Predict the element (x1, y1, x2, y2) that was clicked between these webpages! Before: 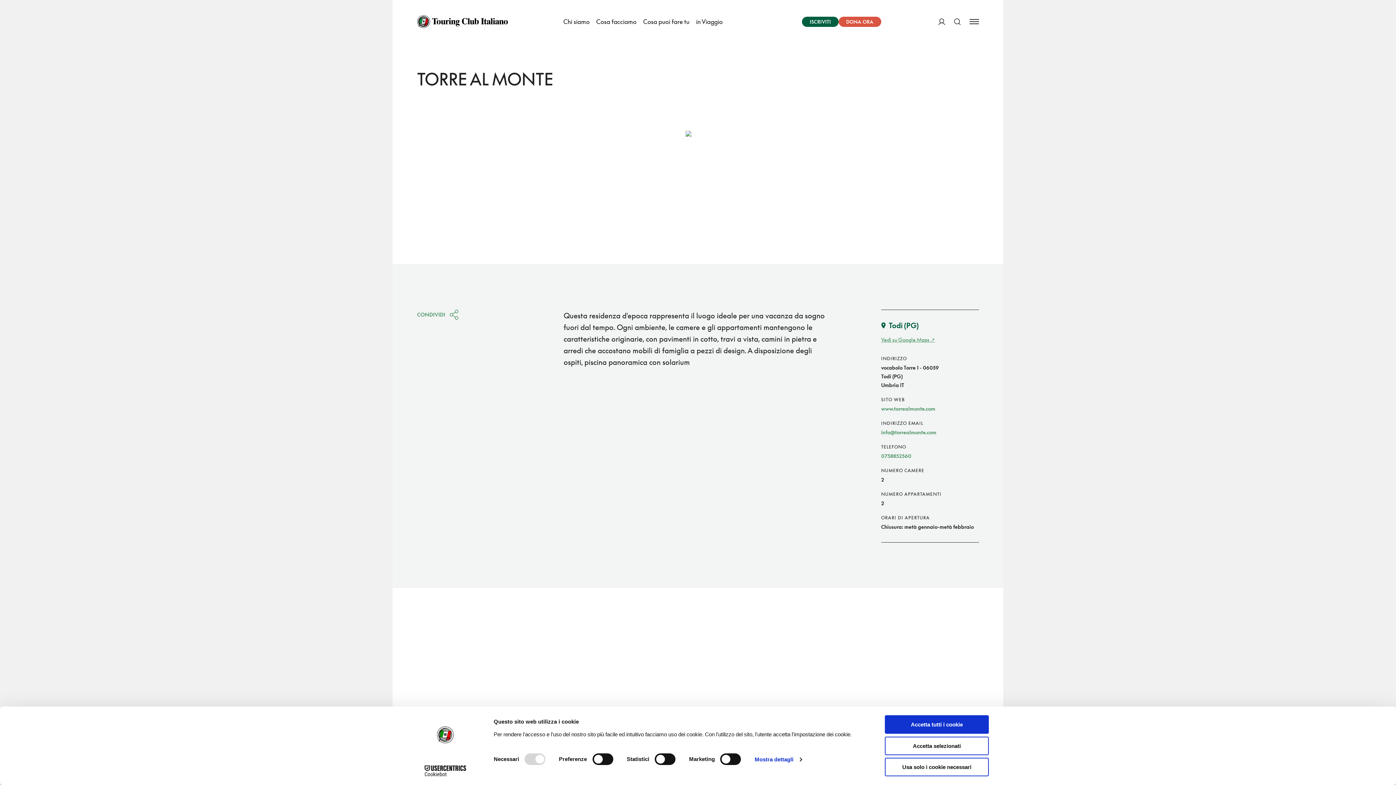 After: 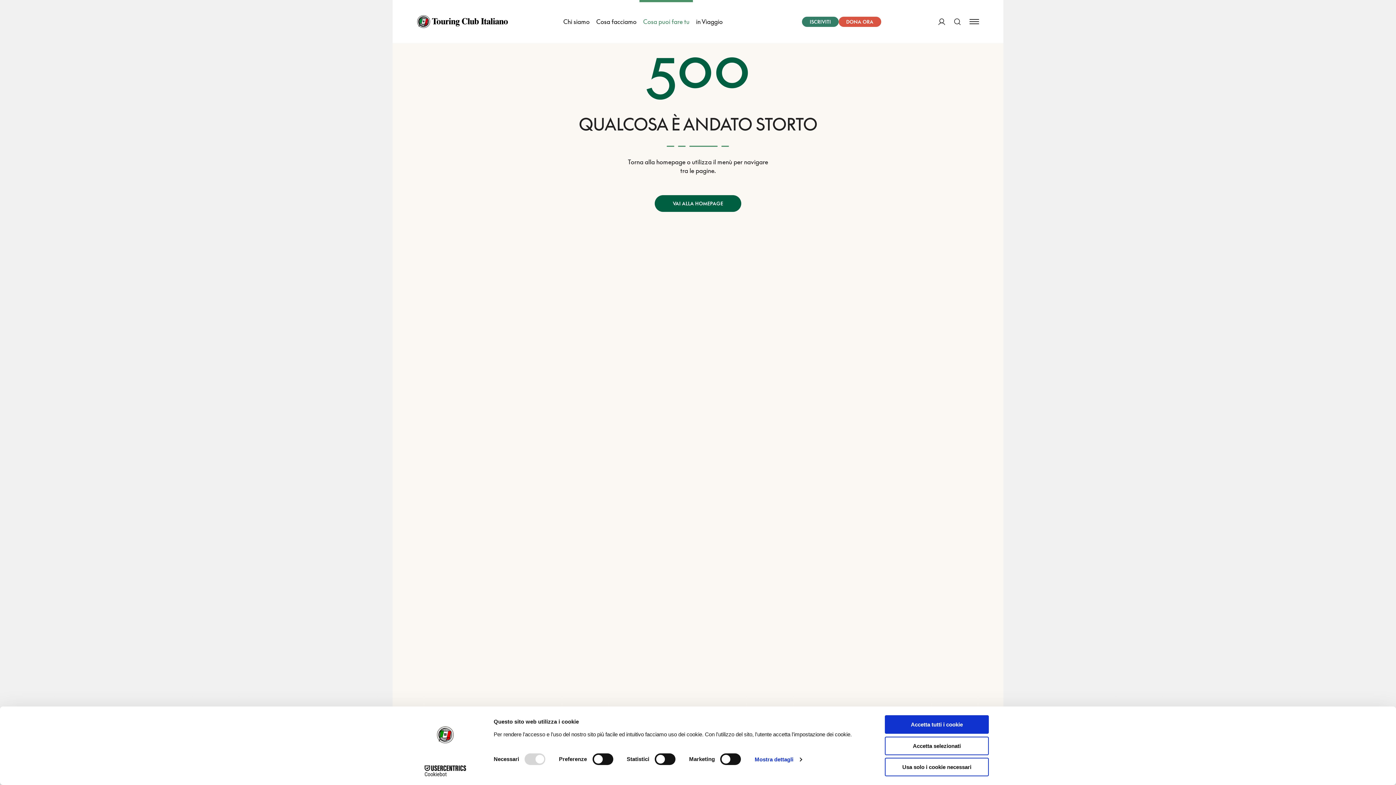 Action: label: ISCRIVITI bbox: (802, 16, 838, 26)